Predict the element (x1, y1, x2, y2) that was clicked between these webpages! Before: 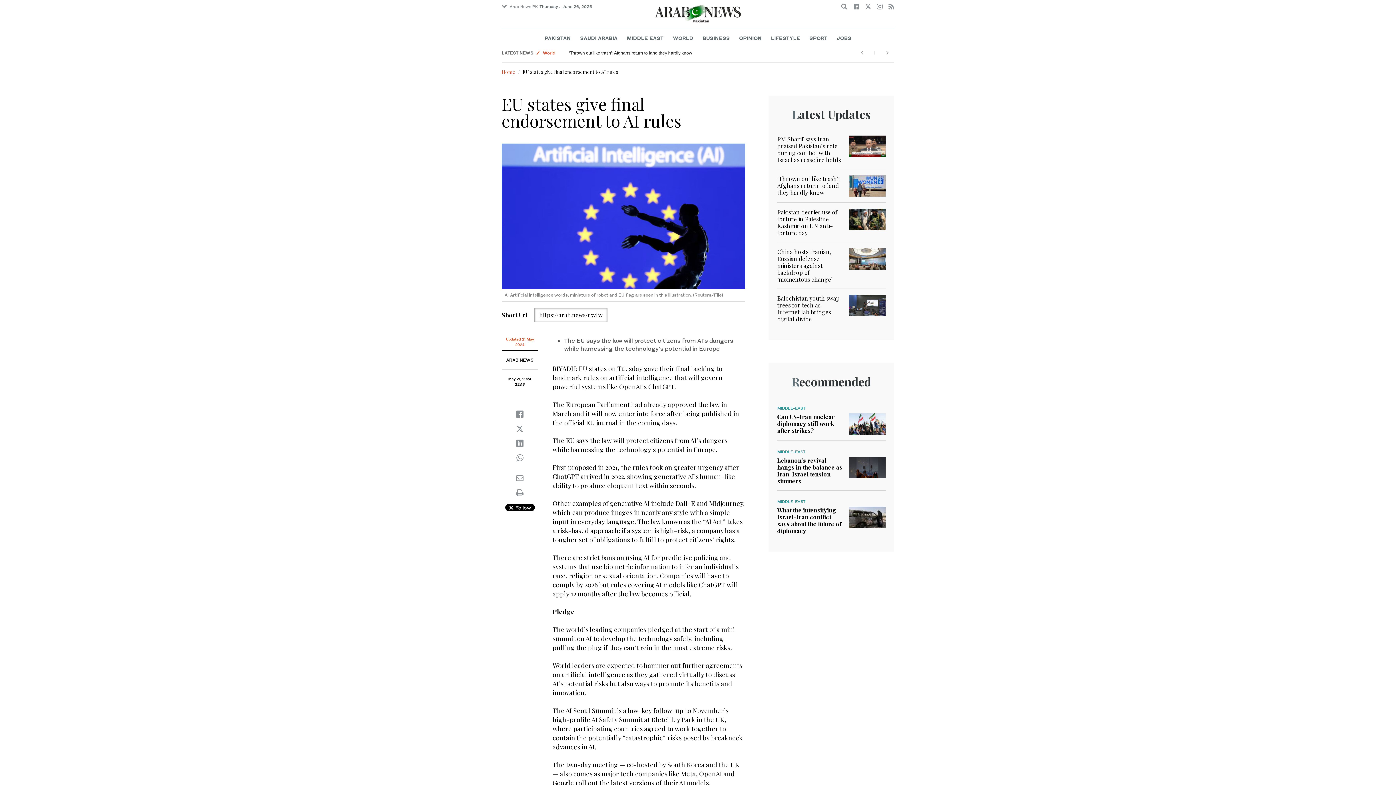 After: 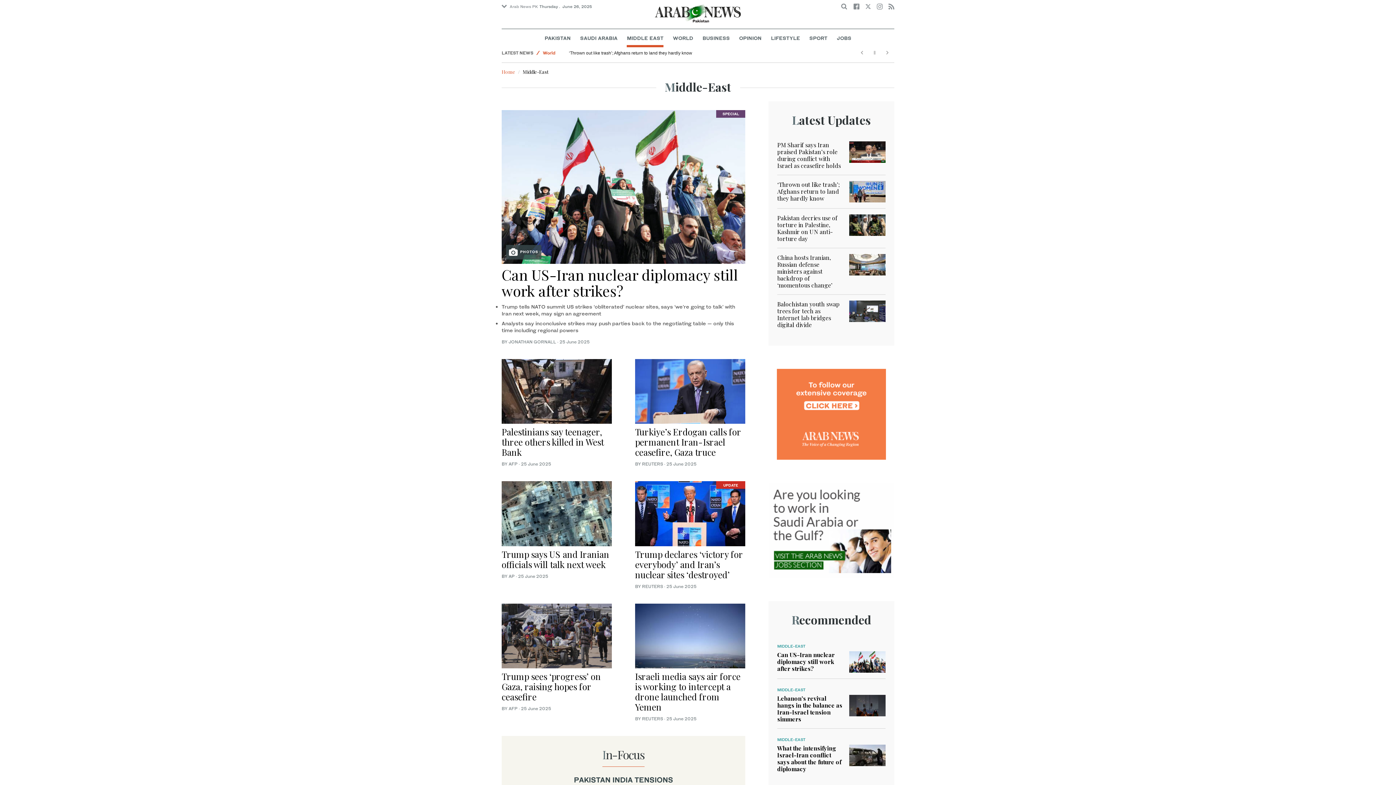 Action: bbox: (777, 449, 805, 454) label: MIDDLE-EAST